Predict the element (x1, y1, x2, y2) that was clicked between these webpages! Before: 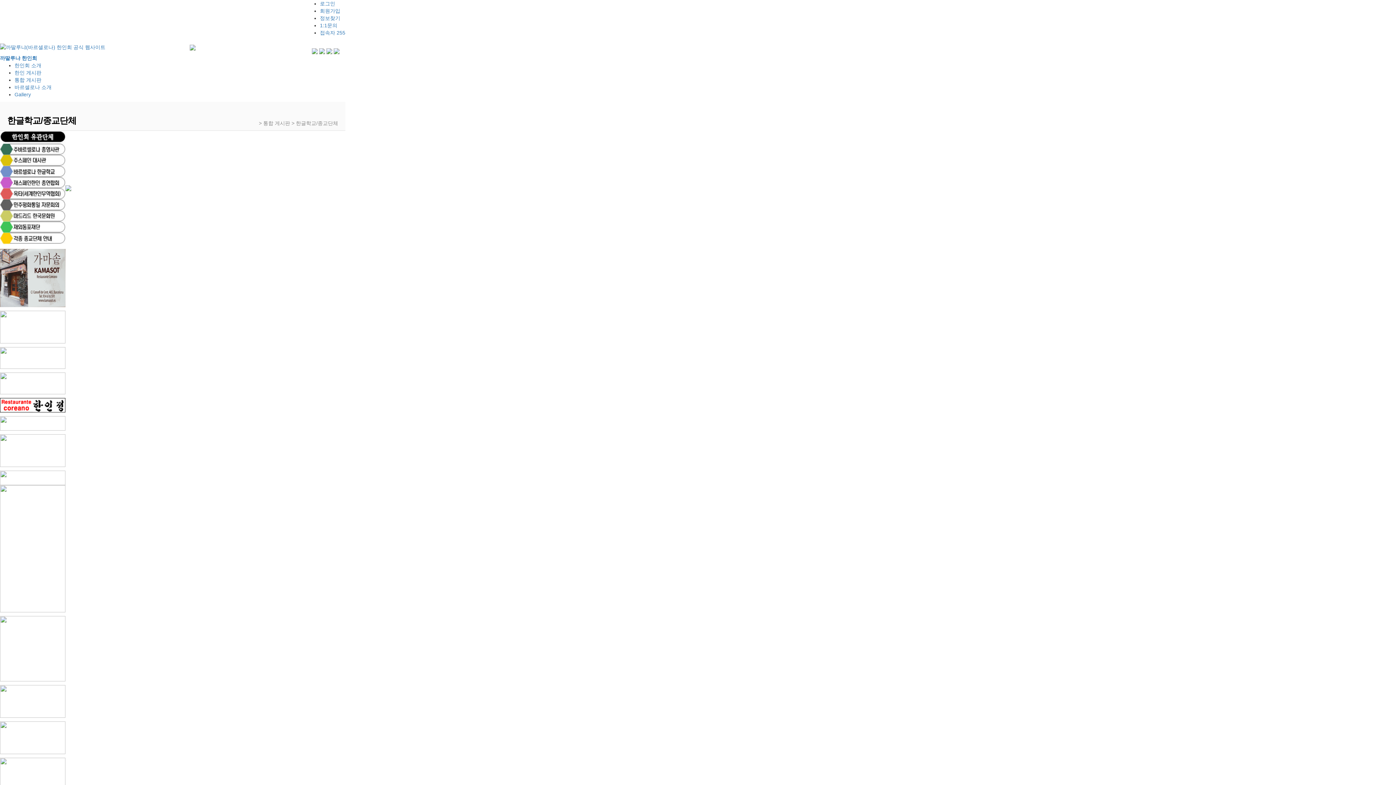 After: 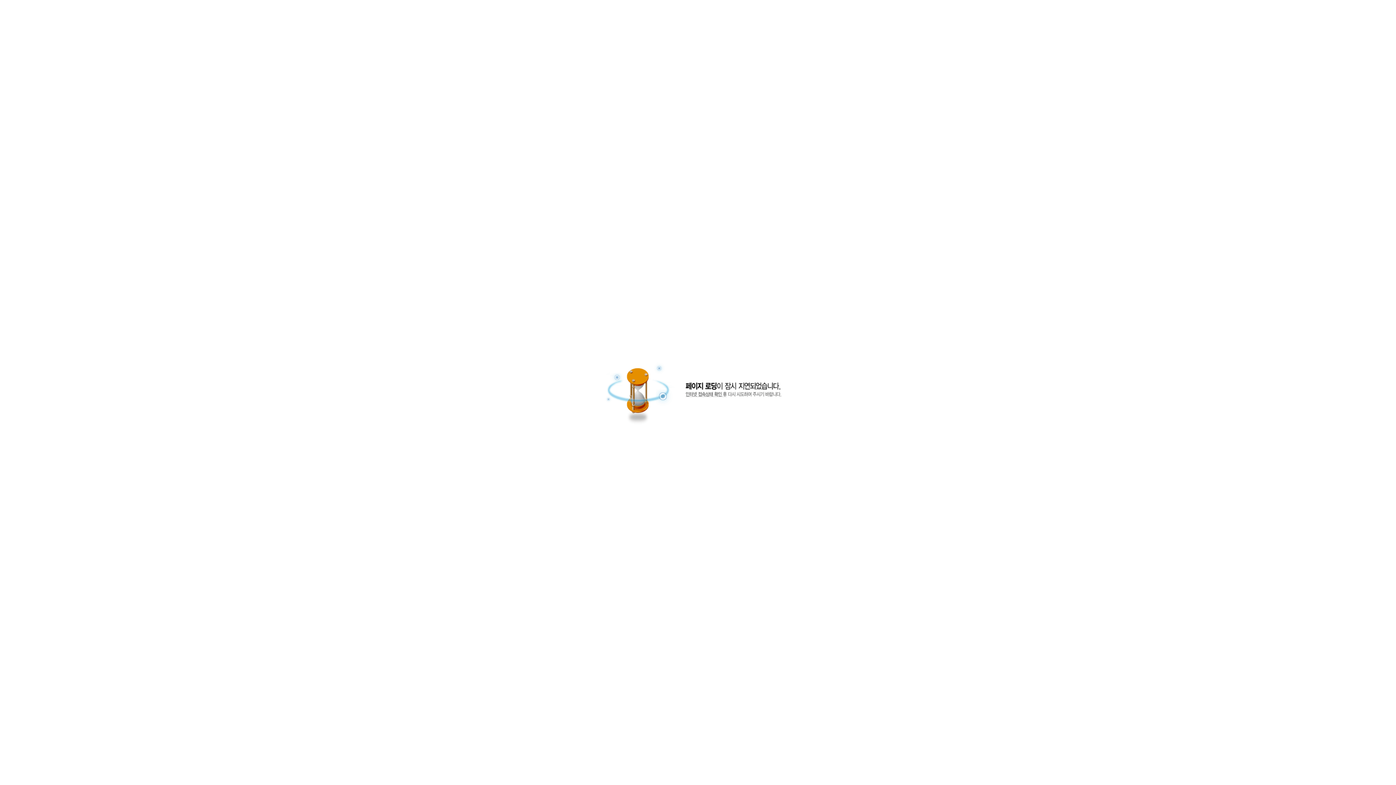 Action: label: Gallery bbox: (14, 91, 30, 97)